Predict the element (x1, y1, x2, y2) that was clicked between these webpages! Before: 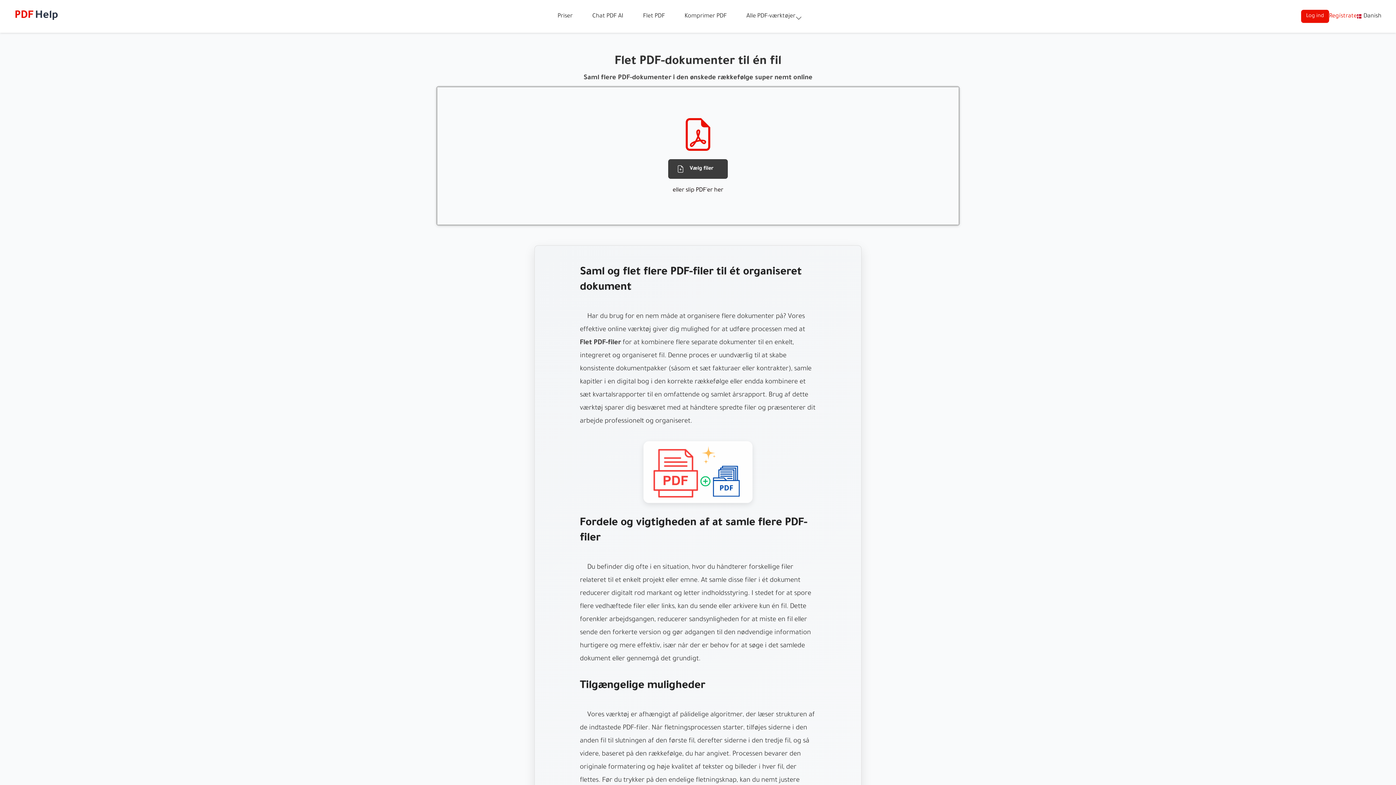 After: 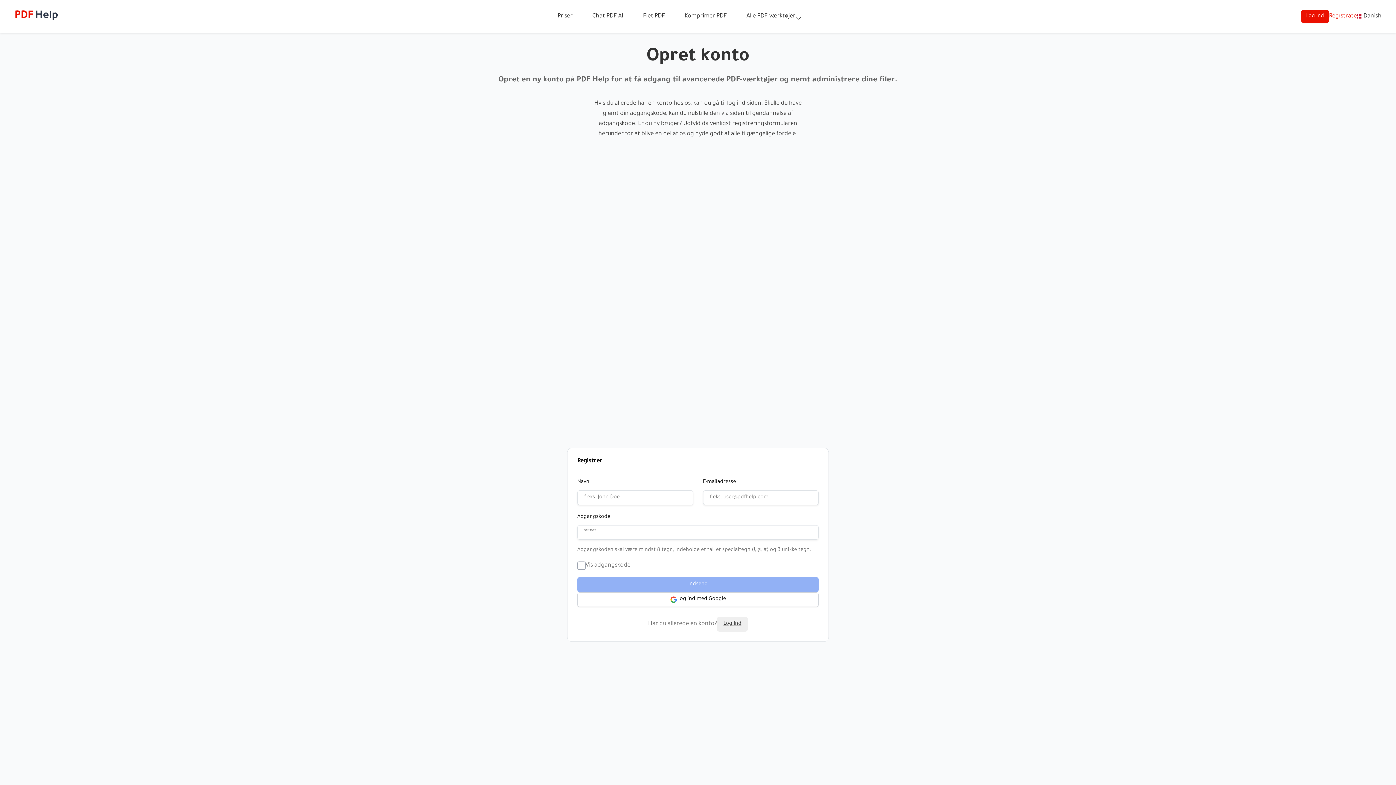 Action: label: Regístrate bbox: (1329, 11, 1357, 21)